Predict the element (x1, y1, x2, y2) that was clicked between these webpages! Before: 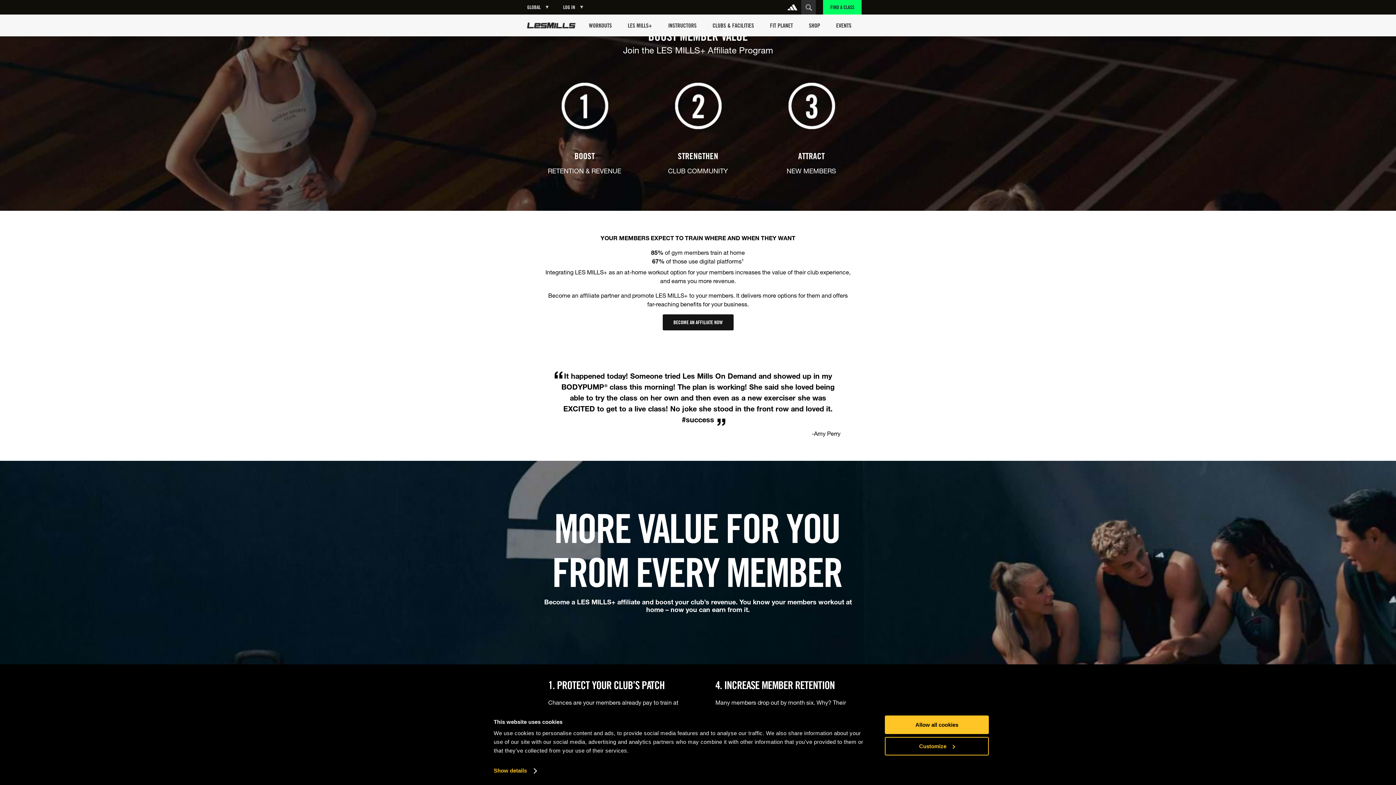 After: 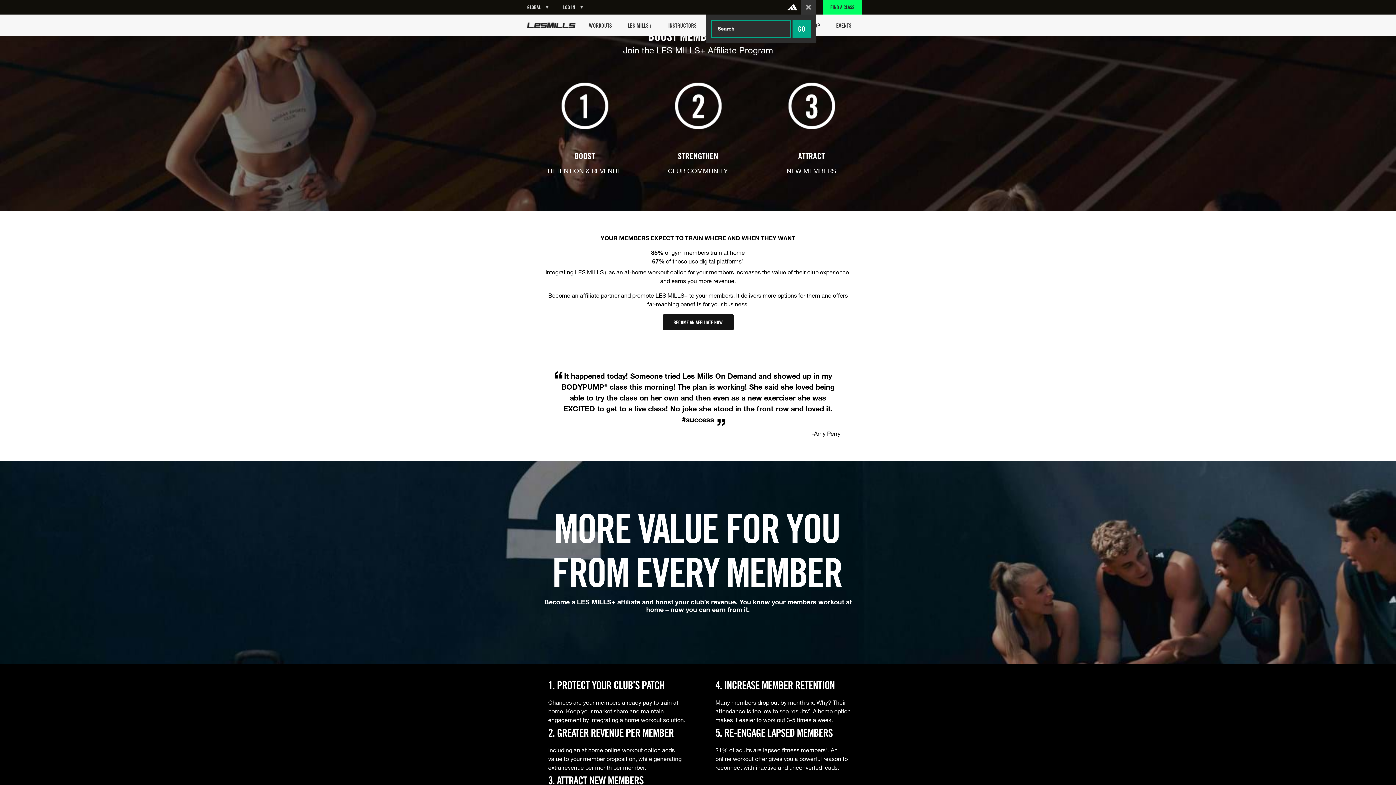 Action: bbox: (801, 0, 816, 14)